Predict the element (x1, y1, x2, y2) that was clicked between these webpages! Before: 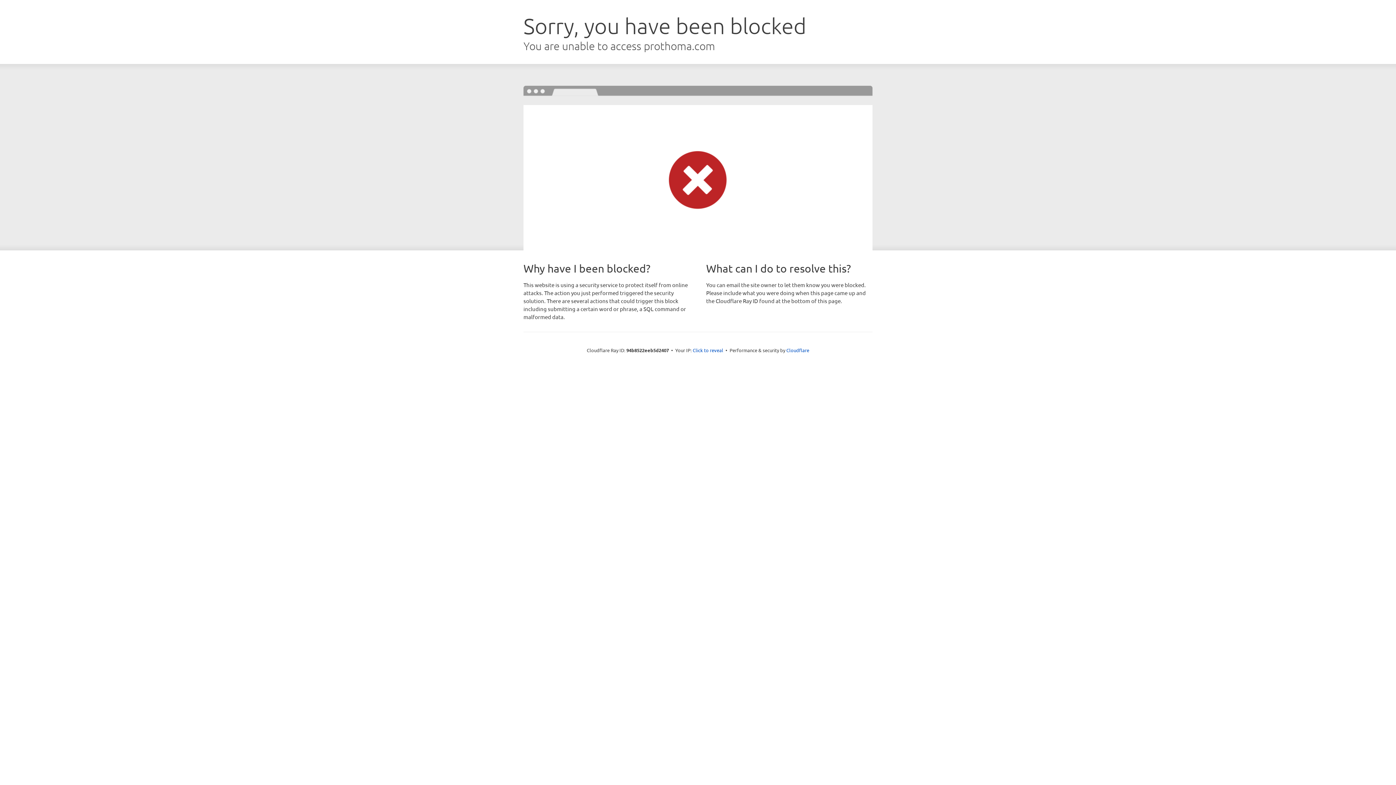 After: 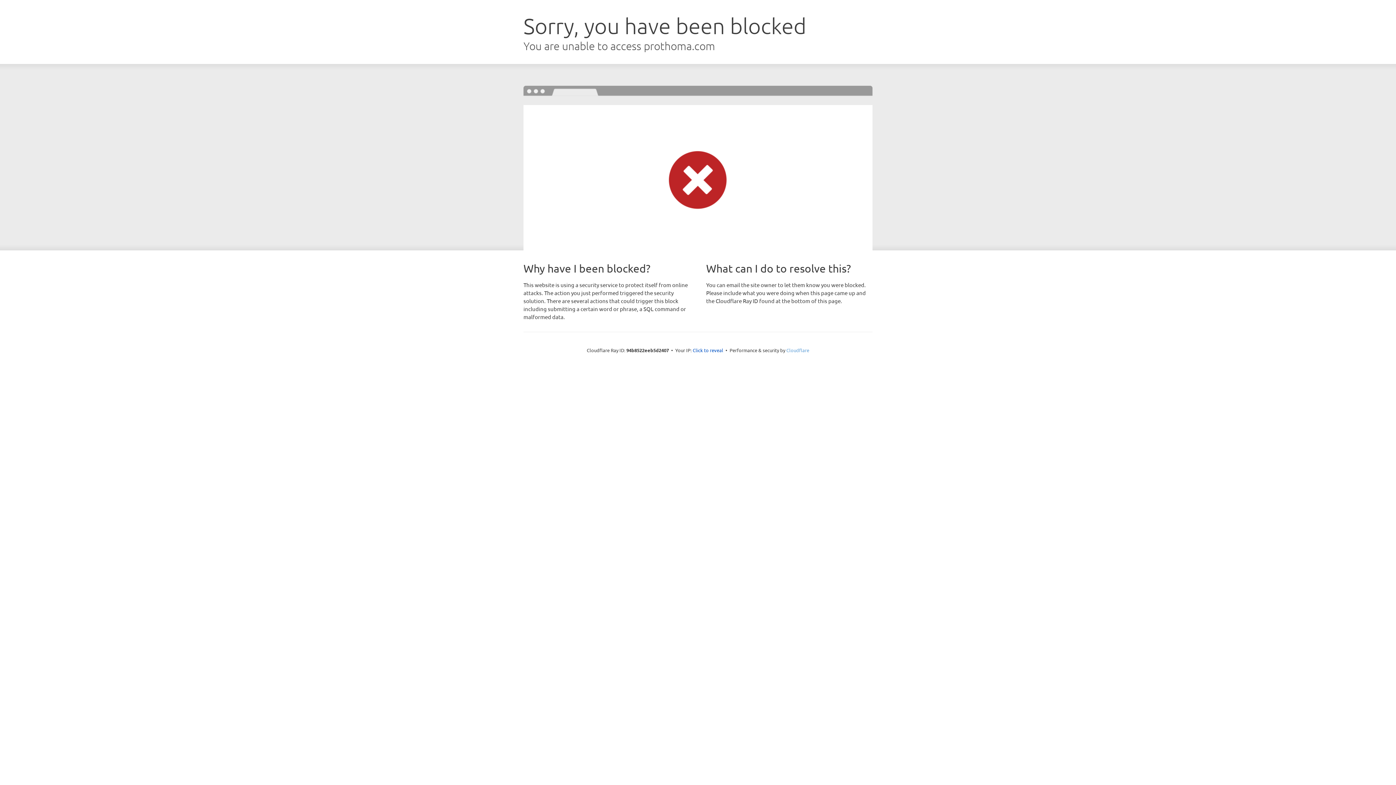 Action: label: Cloudflare bbox: (786, 347, 809, 353)